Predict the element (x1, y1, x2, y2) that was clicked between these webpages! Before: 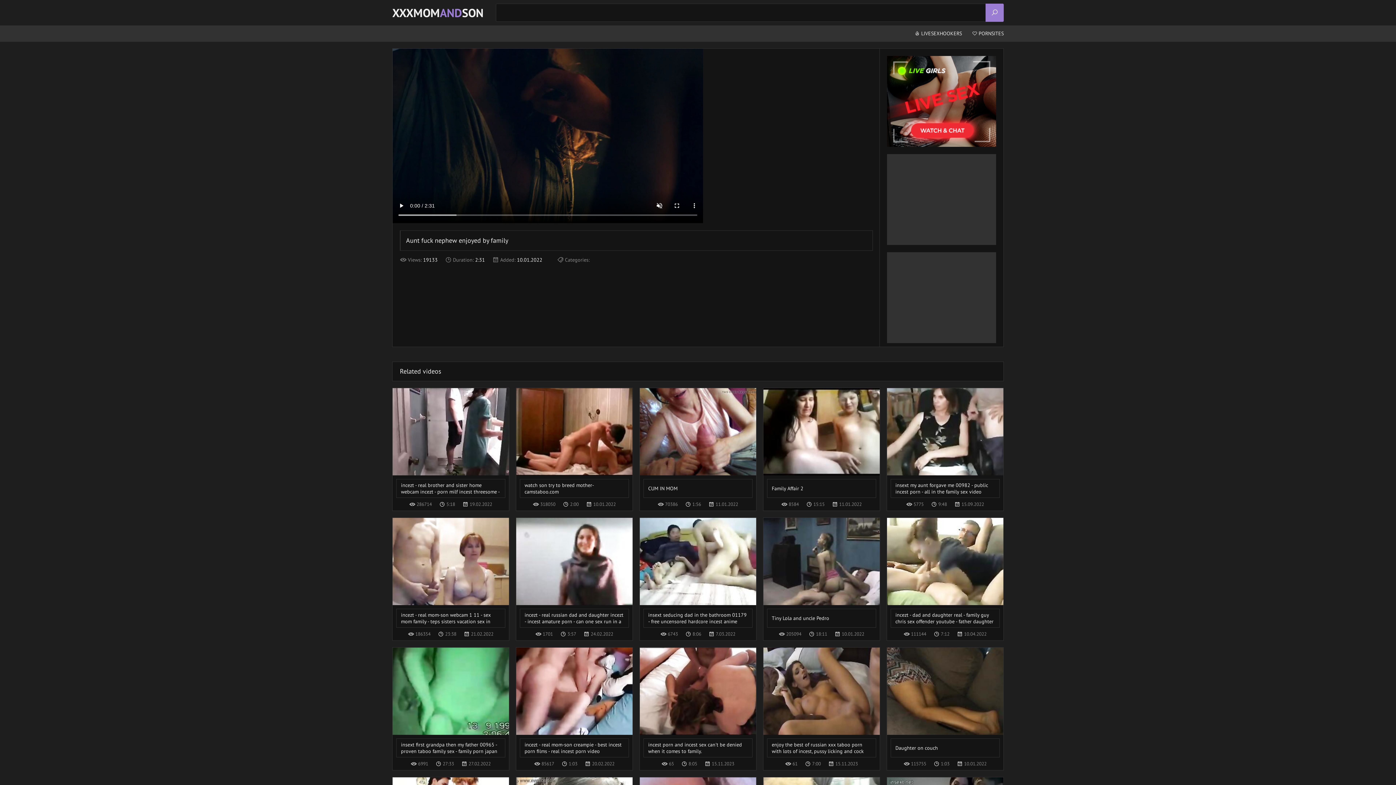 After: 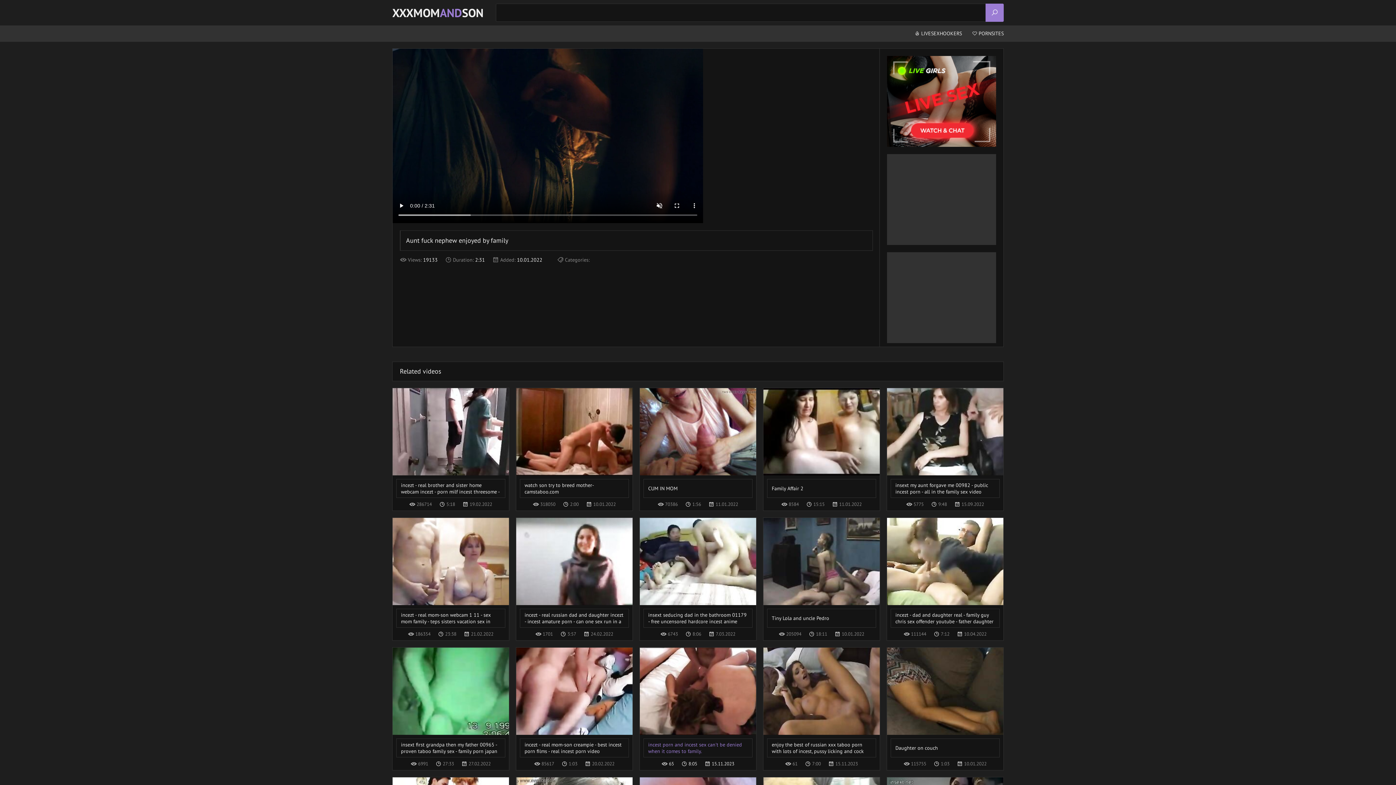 Action: bbox: (640, 648, 756, 757) label: incest porn and incest sex can't be denied when it comes to family.